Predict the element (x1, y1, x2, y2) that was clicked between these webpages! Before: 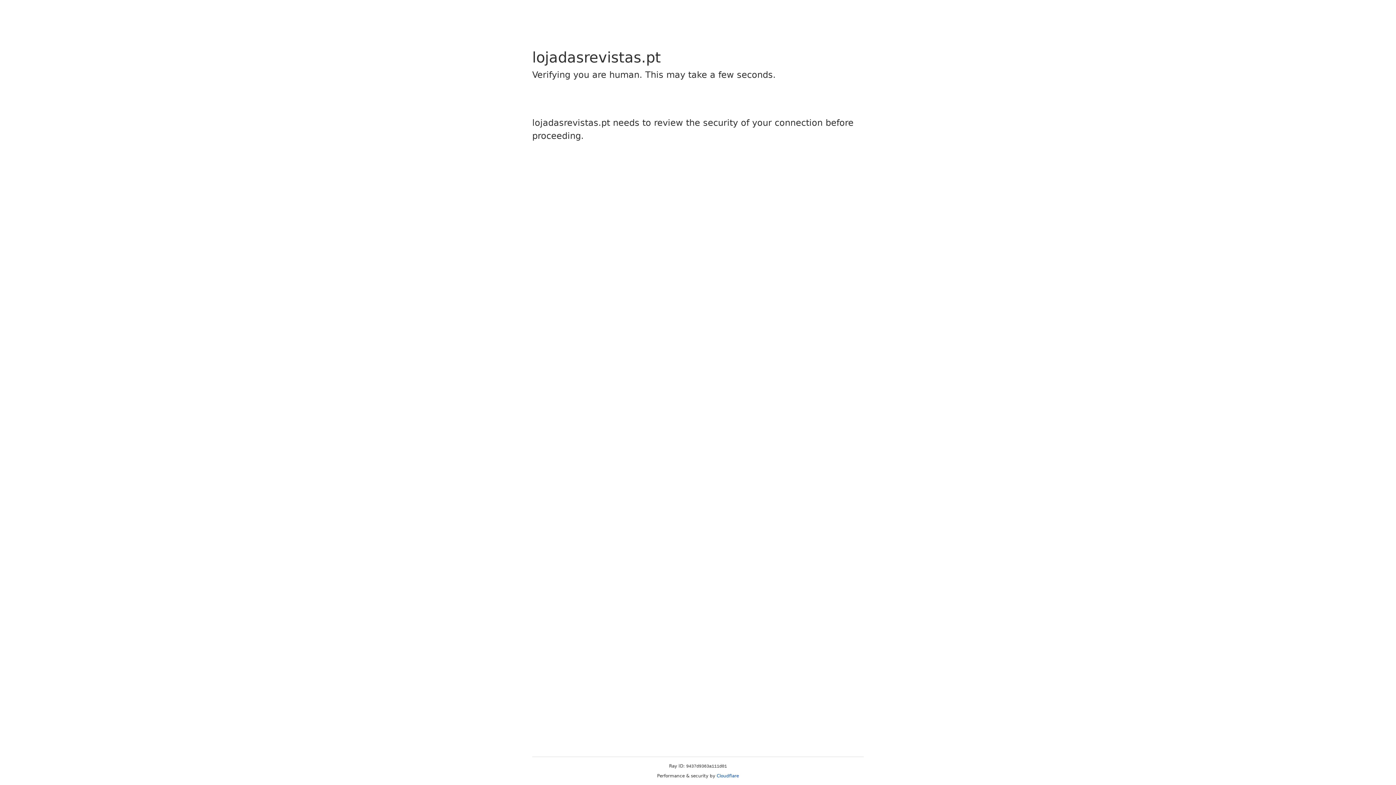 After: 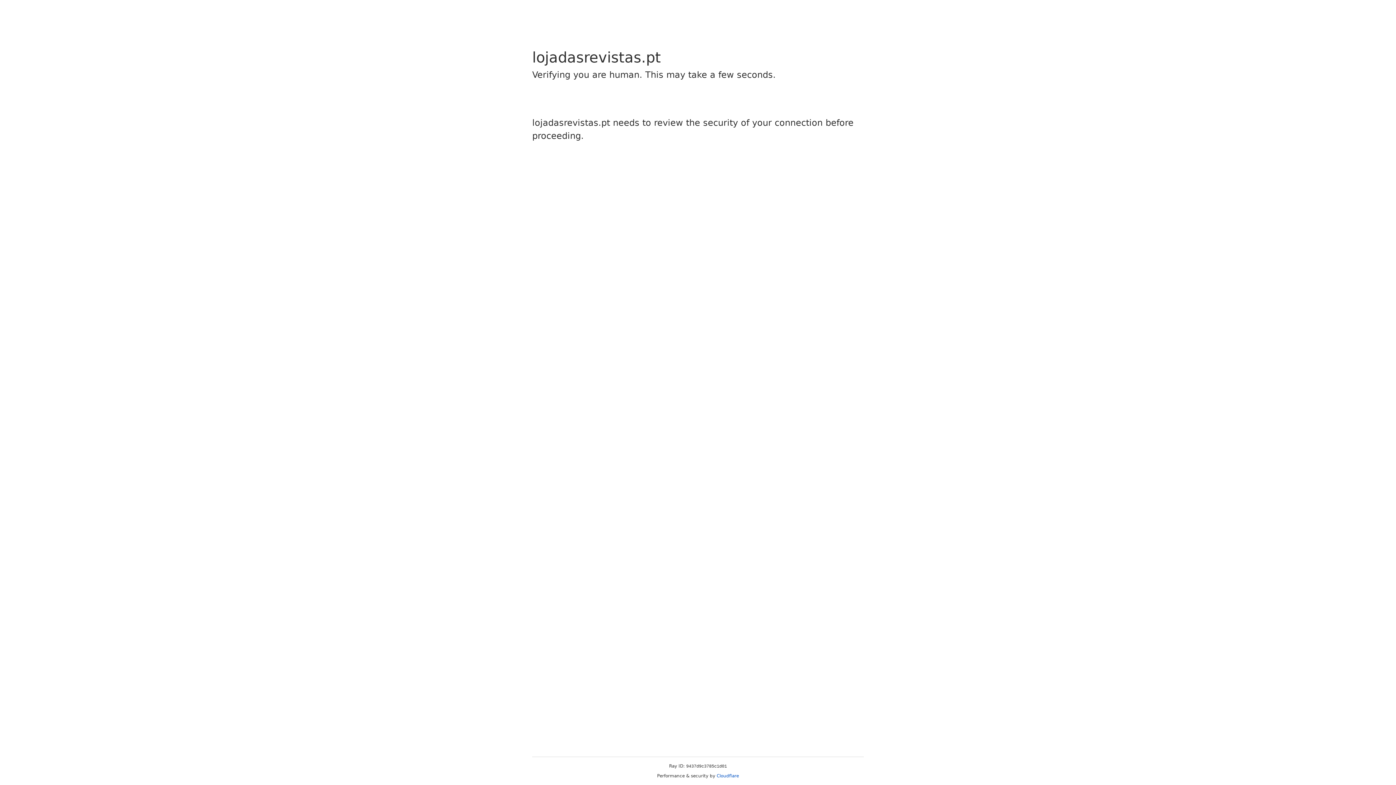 Action: bbox: (716, 773, 739, 778) label: Cloudflare